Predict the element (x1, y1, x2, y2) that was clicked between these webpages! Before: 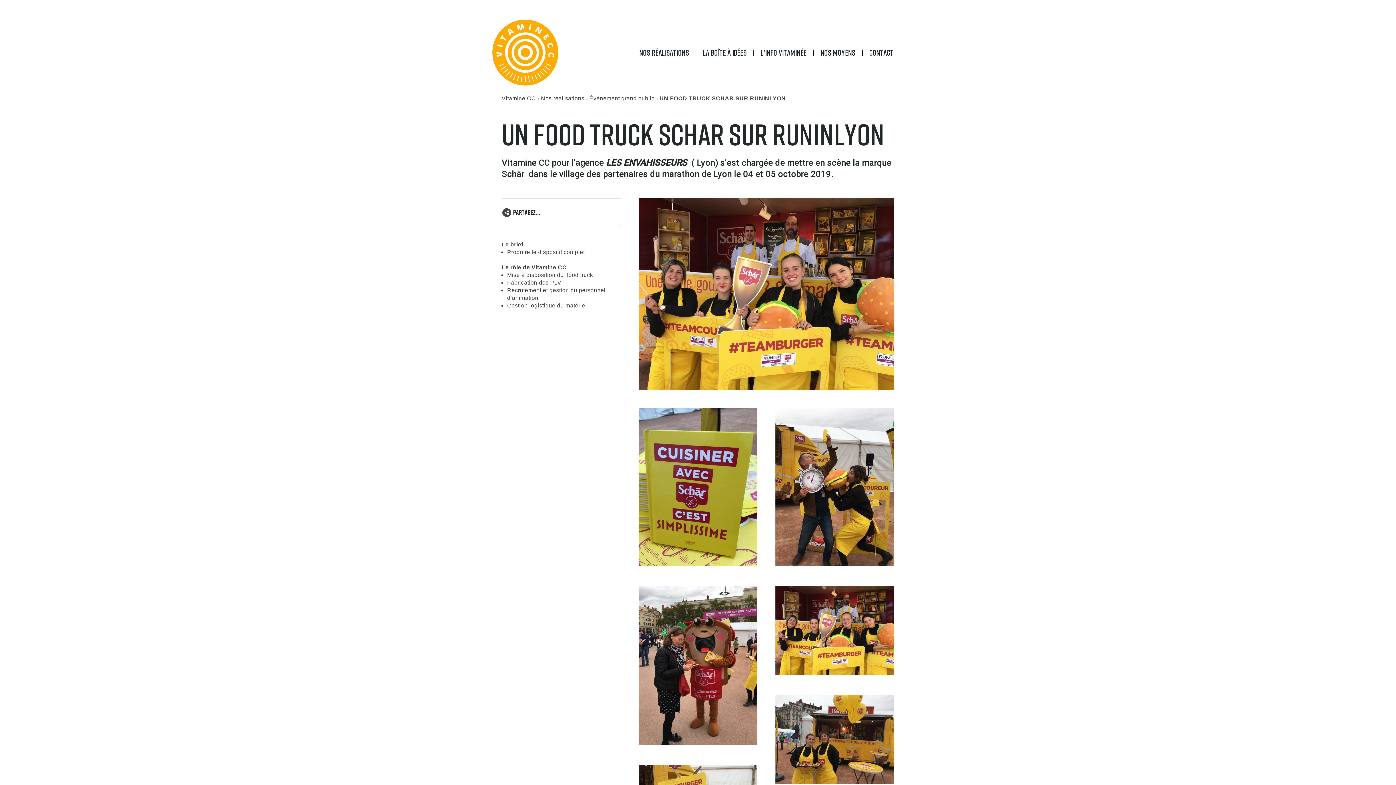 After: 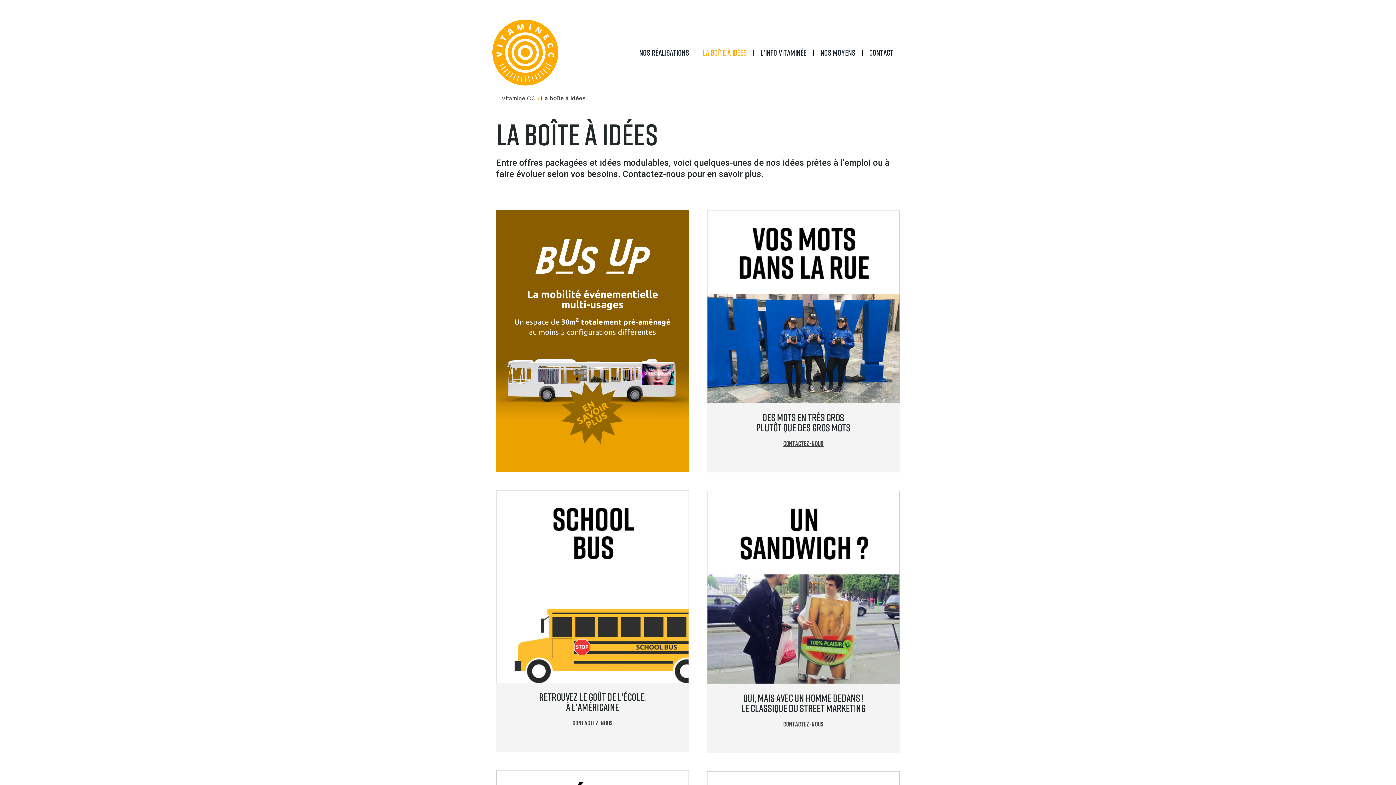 Action: label: LA BOÎTE À IDÉES bbox: (696, 42, 753, 62)